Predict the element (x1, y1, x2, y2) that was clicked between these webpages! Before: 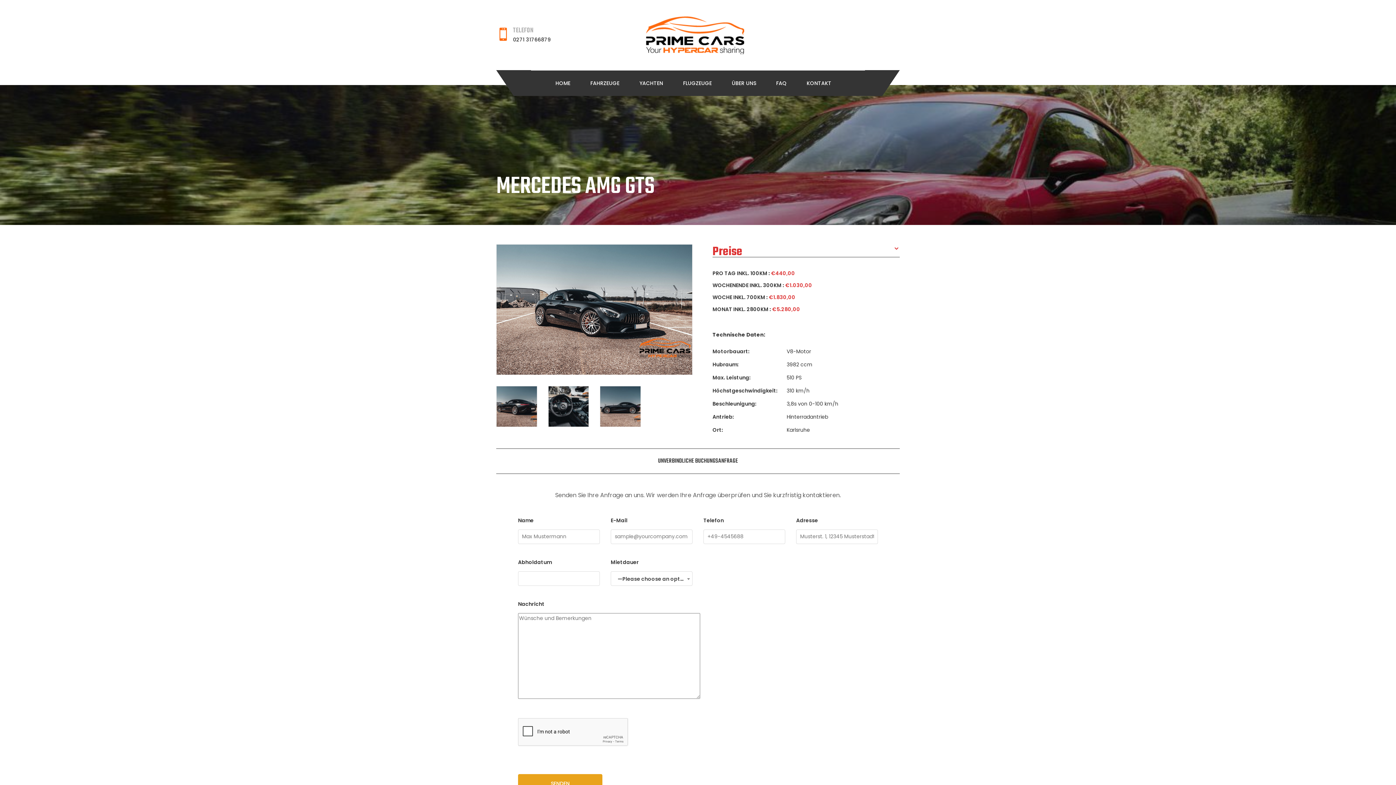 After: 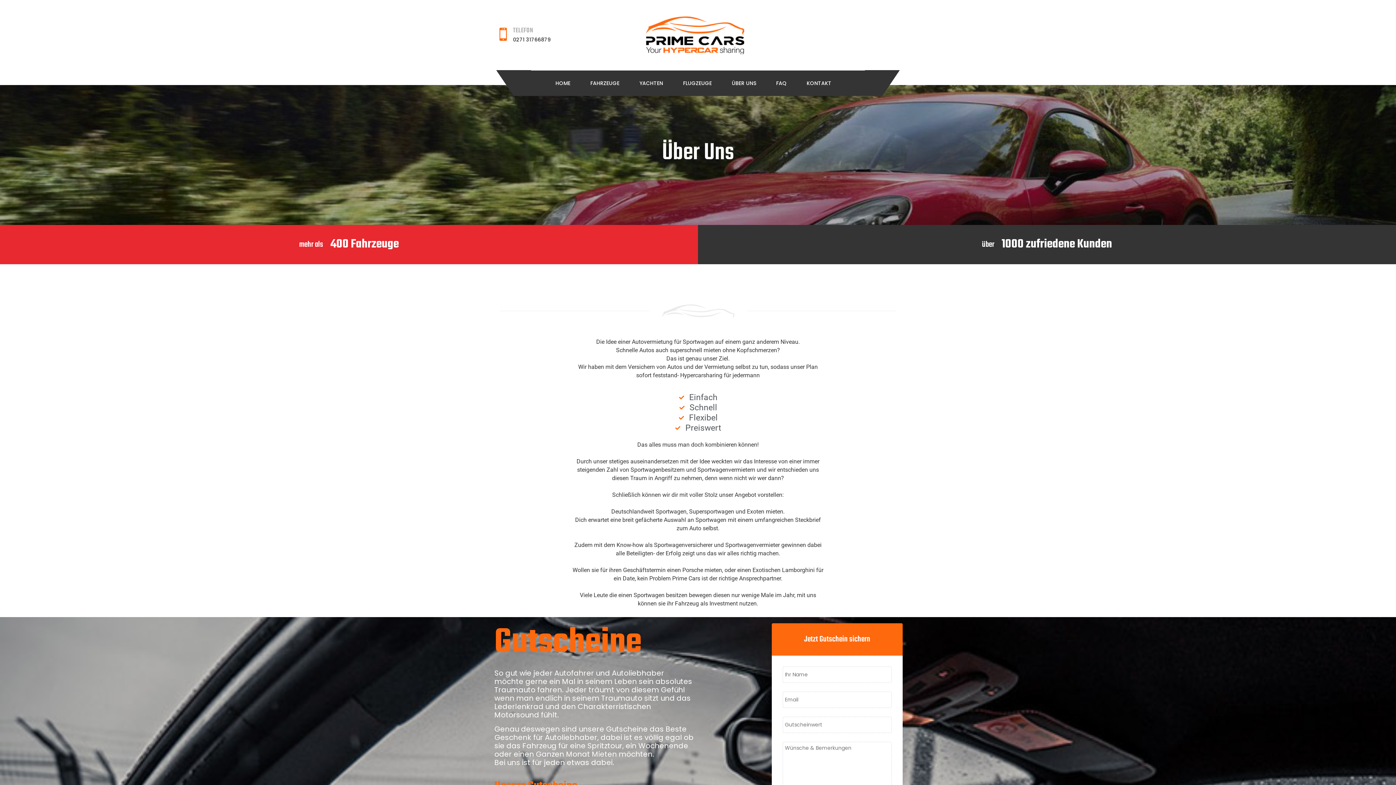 Action: bbox: (726, 70, 770, 96) label: ÜBER UNS